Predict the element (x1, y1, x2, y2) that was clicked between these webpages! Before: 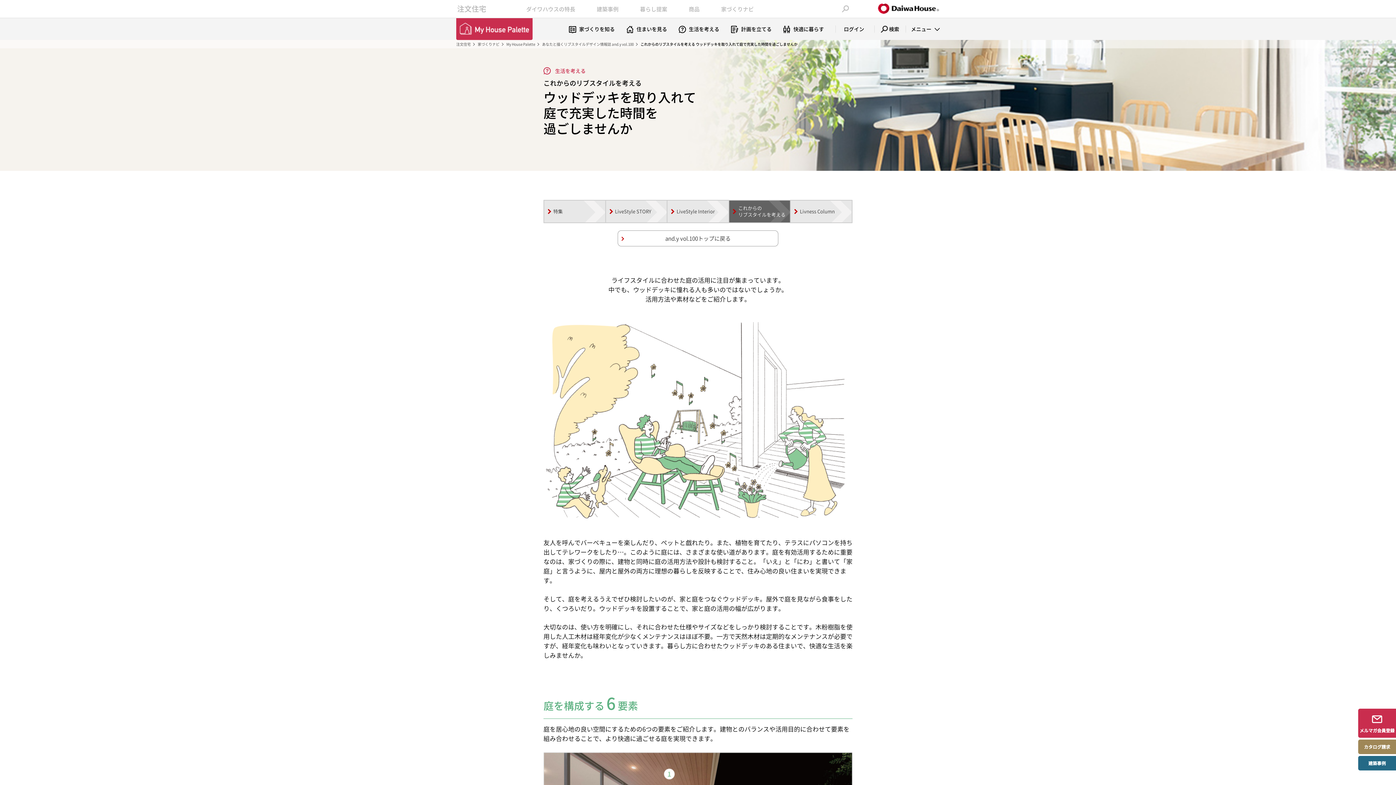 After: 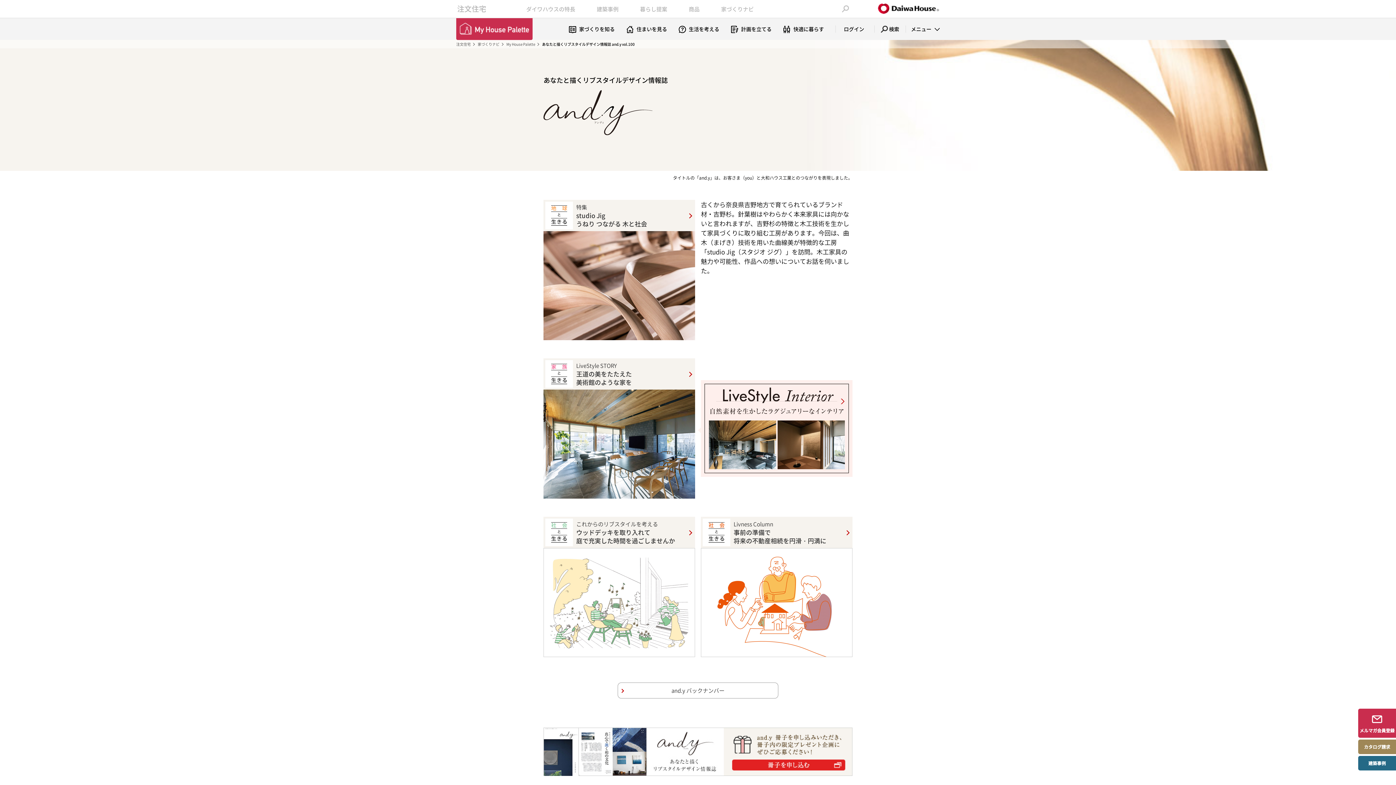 Action: bbox: (617, 230, 778, 246) label: and.y vol.100トップに戻る